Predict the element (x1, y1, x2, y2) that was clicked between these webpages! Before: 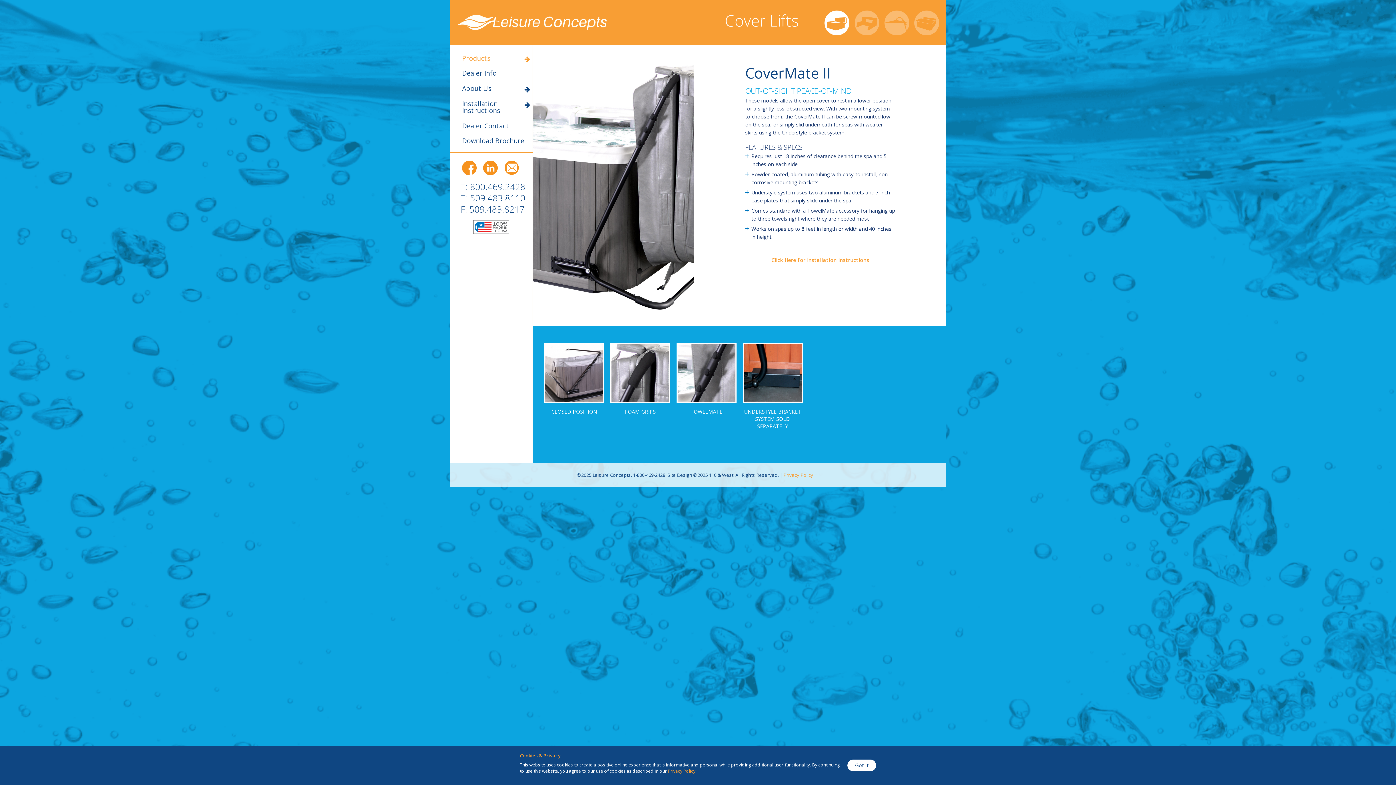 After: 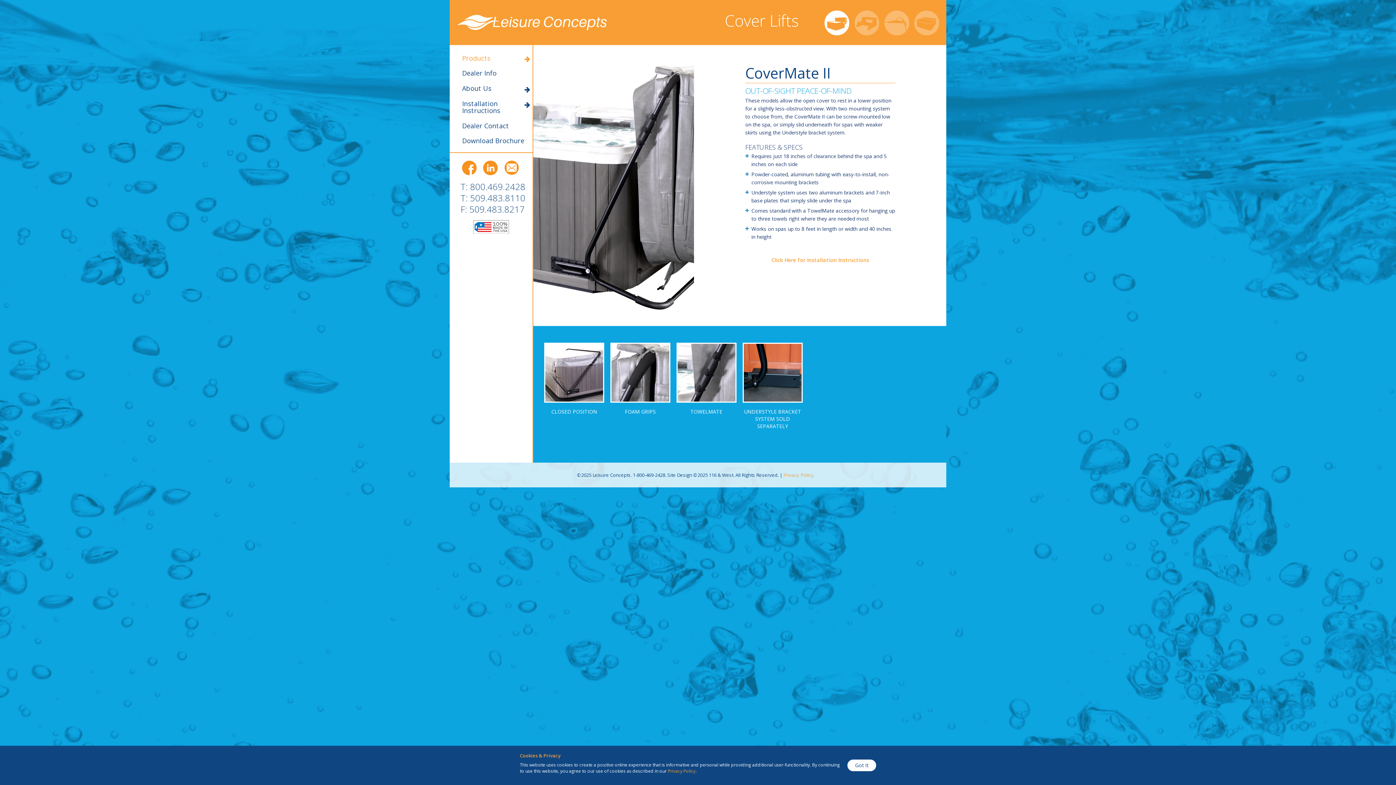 Action: bbox: (483, 160, 497, 175) label: LinkedIn